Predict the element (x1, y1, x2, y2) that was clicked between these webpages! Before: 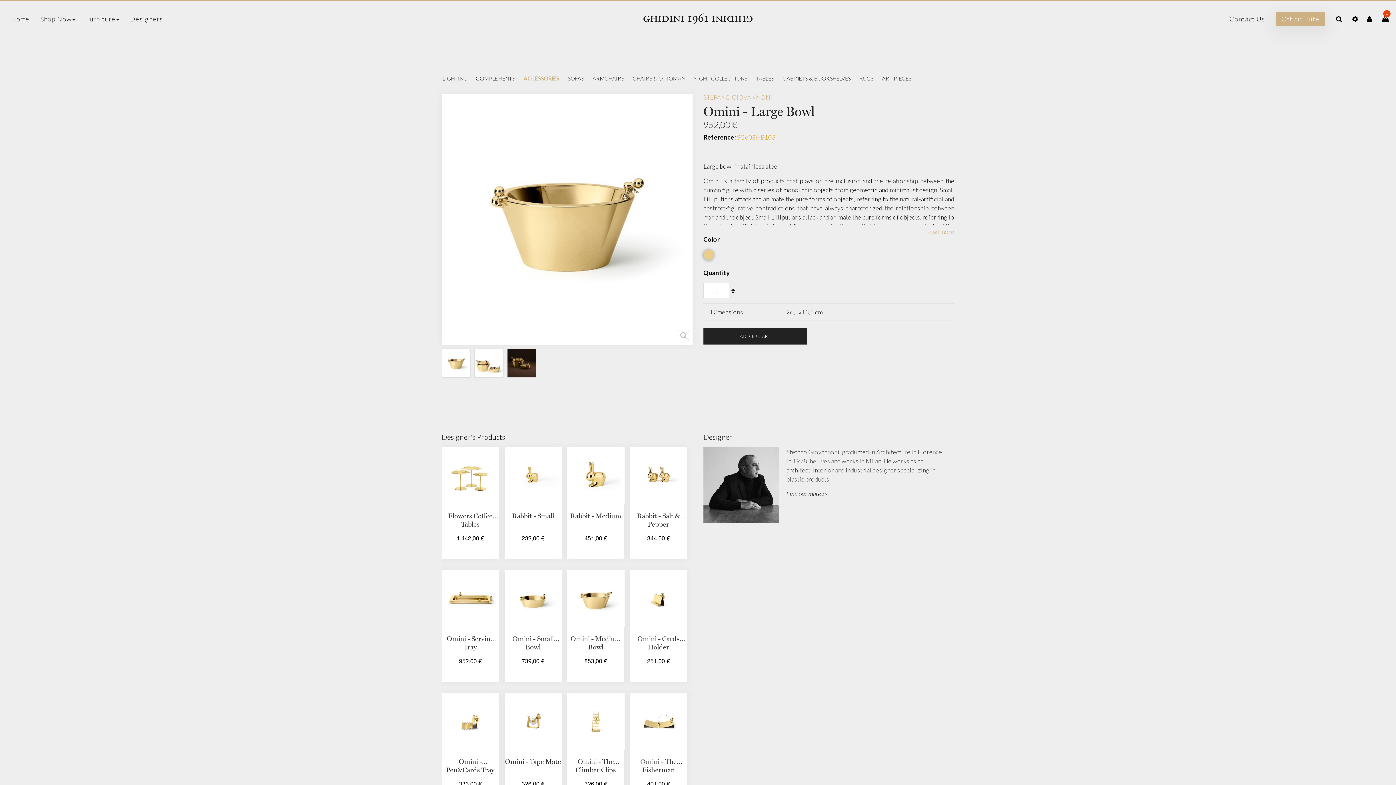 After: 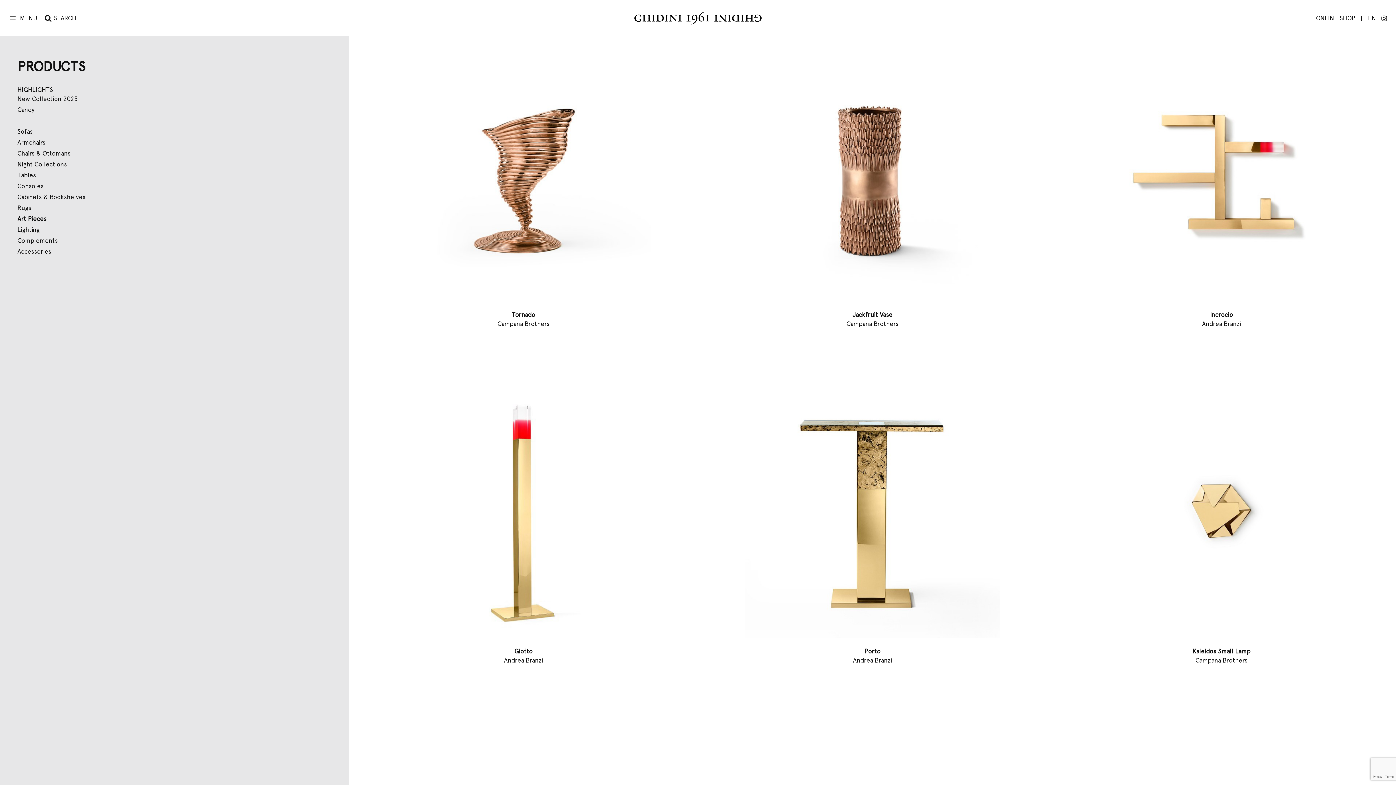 Action: bbox: (879, 72, 914, 84) label: ART PIECES